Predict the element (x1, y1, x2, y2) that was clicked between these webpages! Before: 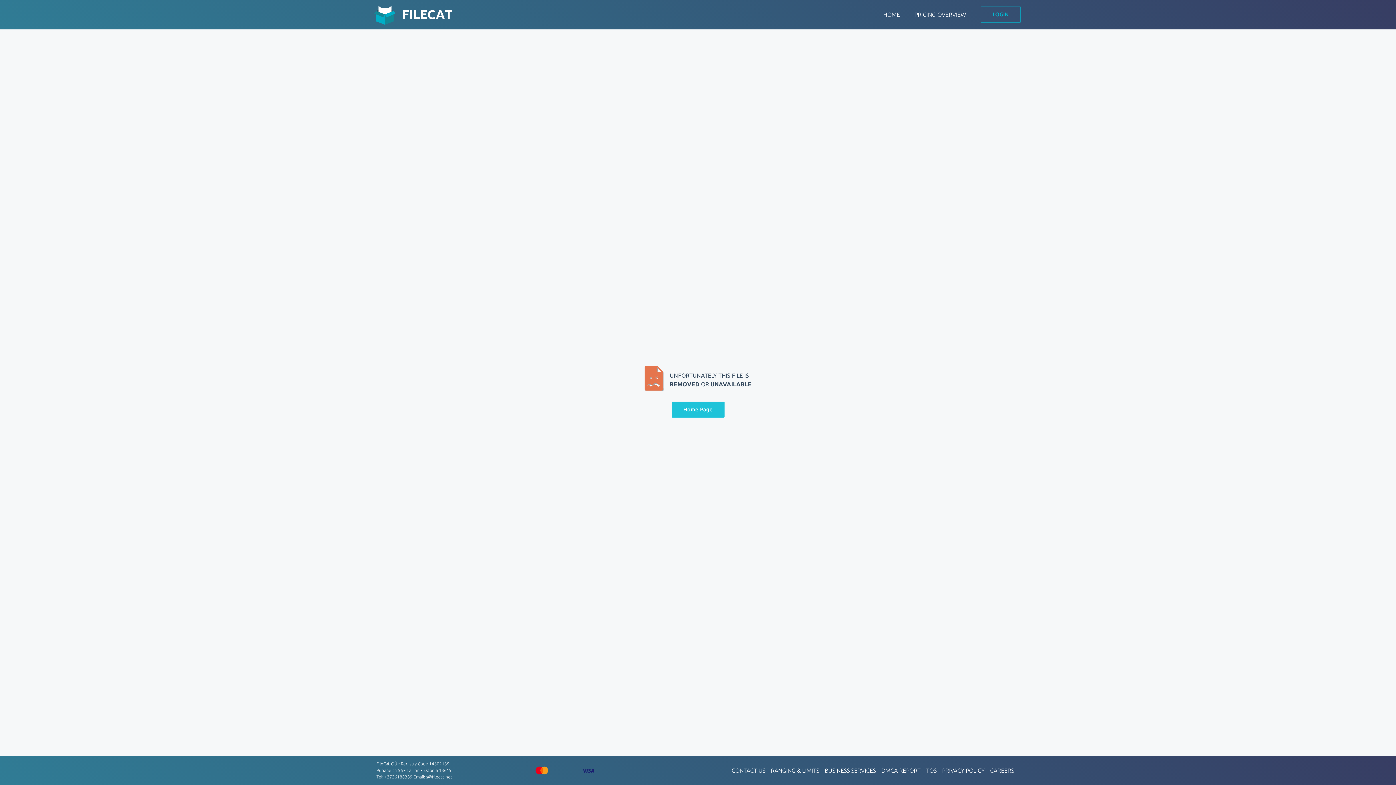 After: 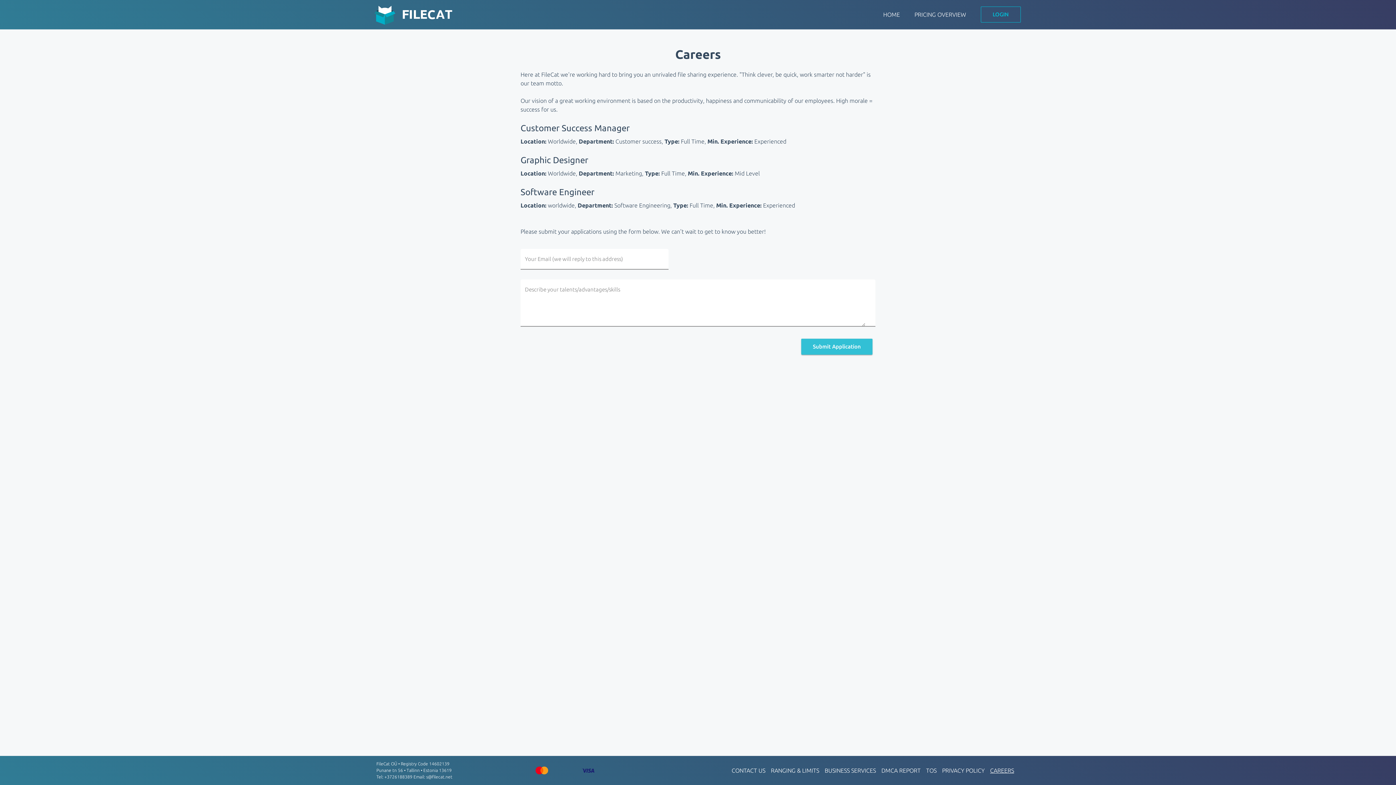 Action: label: CAREERS bbox: (990, 766, 1014, 775)